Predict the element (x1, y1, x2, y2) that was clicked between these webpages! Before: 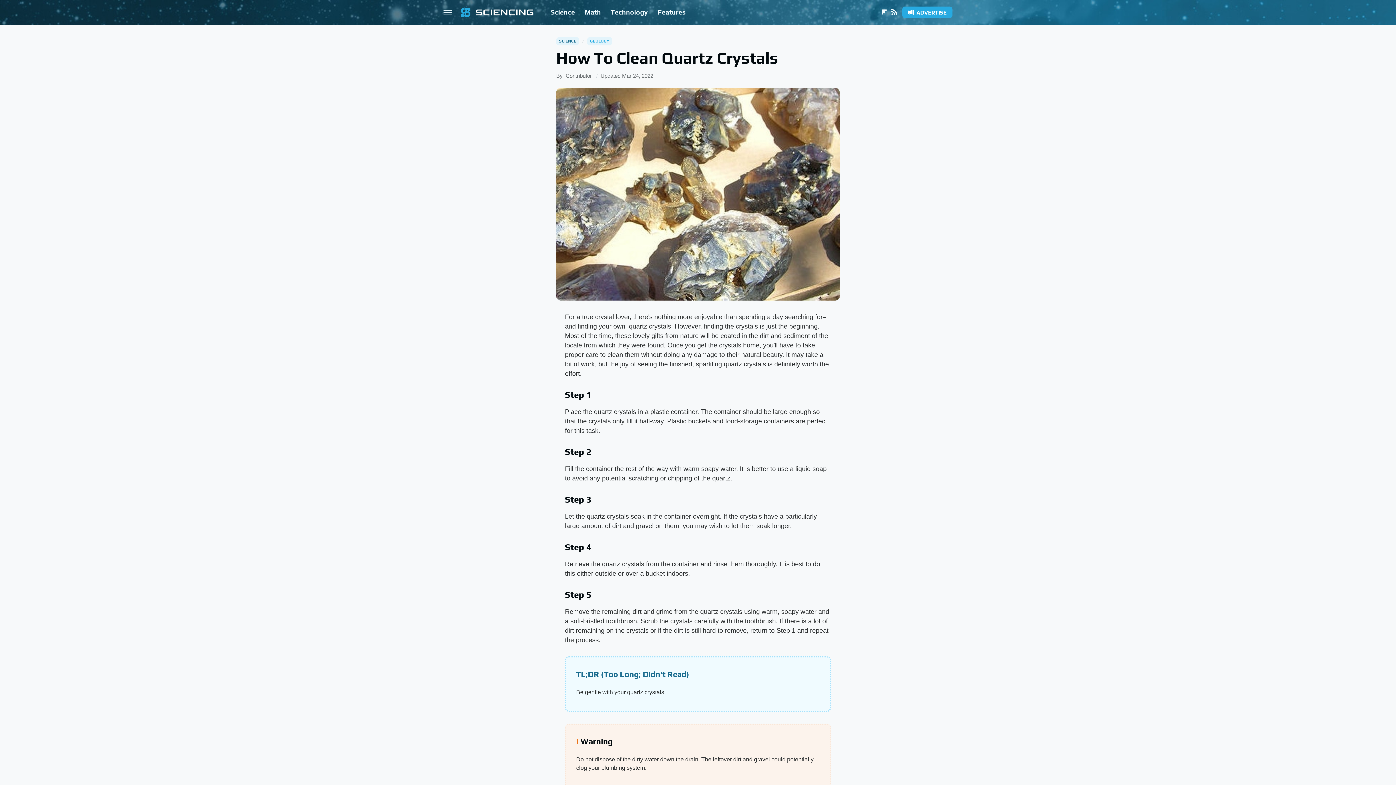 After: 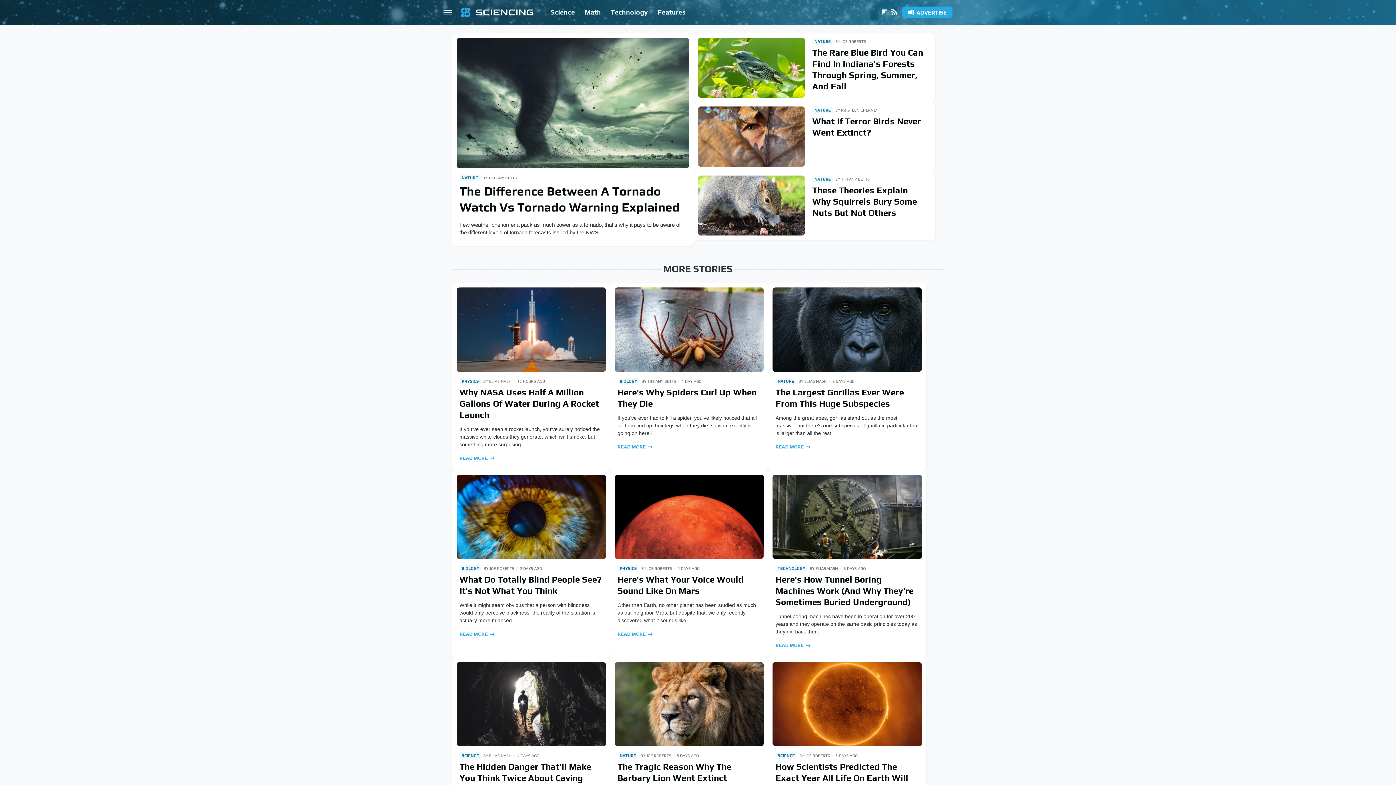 Action: bbox: (461, 5, 533, 18)